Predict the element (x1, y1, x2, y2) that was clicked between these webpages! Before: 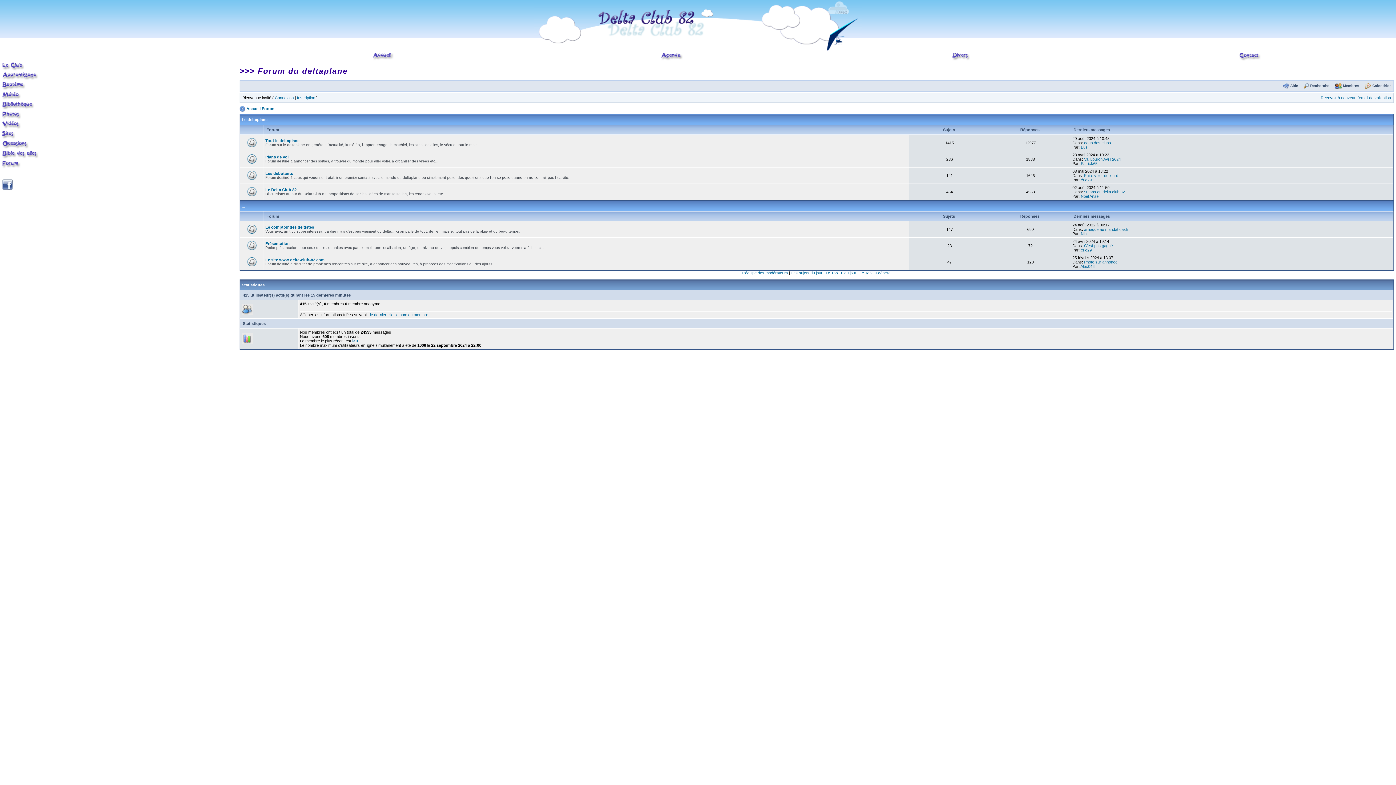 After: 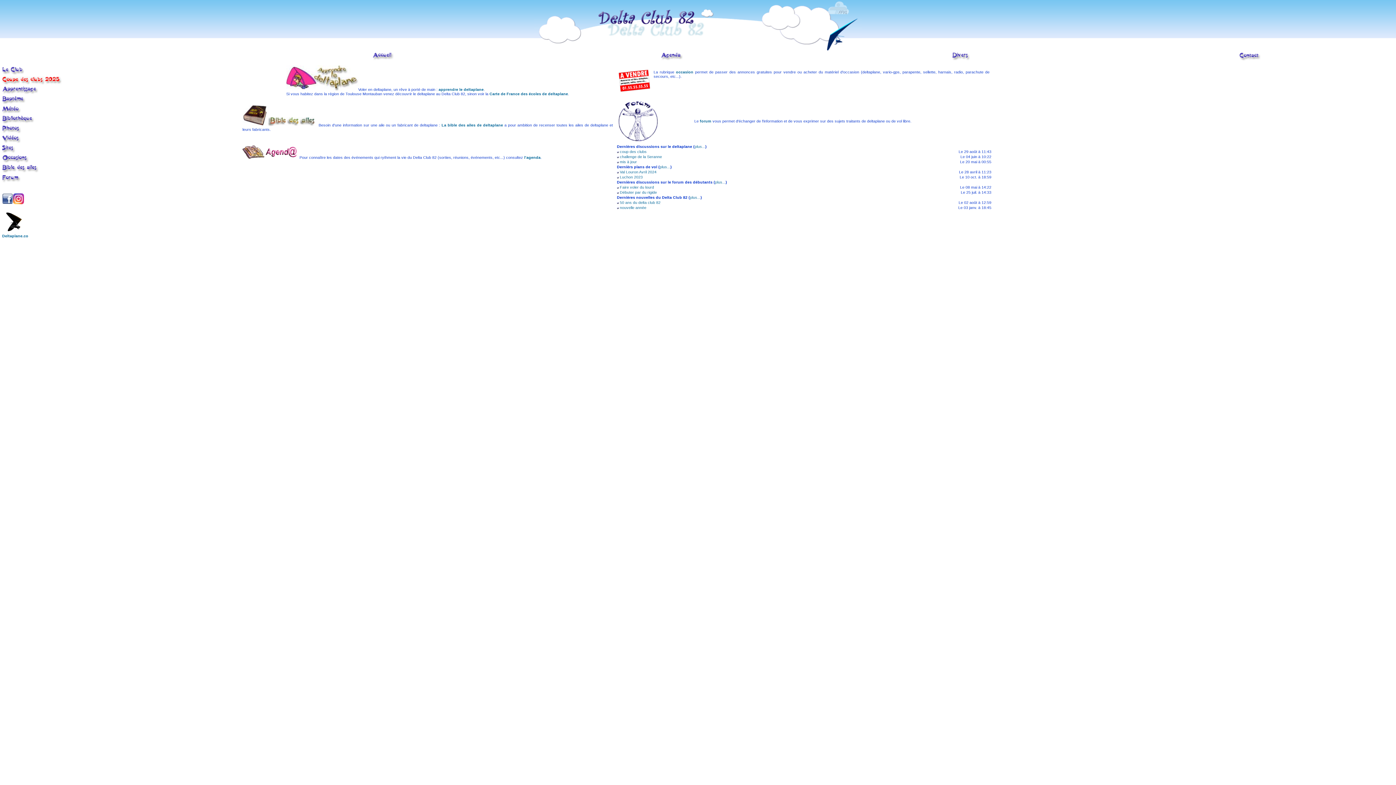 Action: bbox: (2, 64, 24, 68)